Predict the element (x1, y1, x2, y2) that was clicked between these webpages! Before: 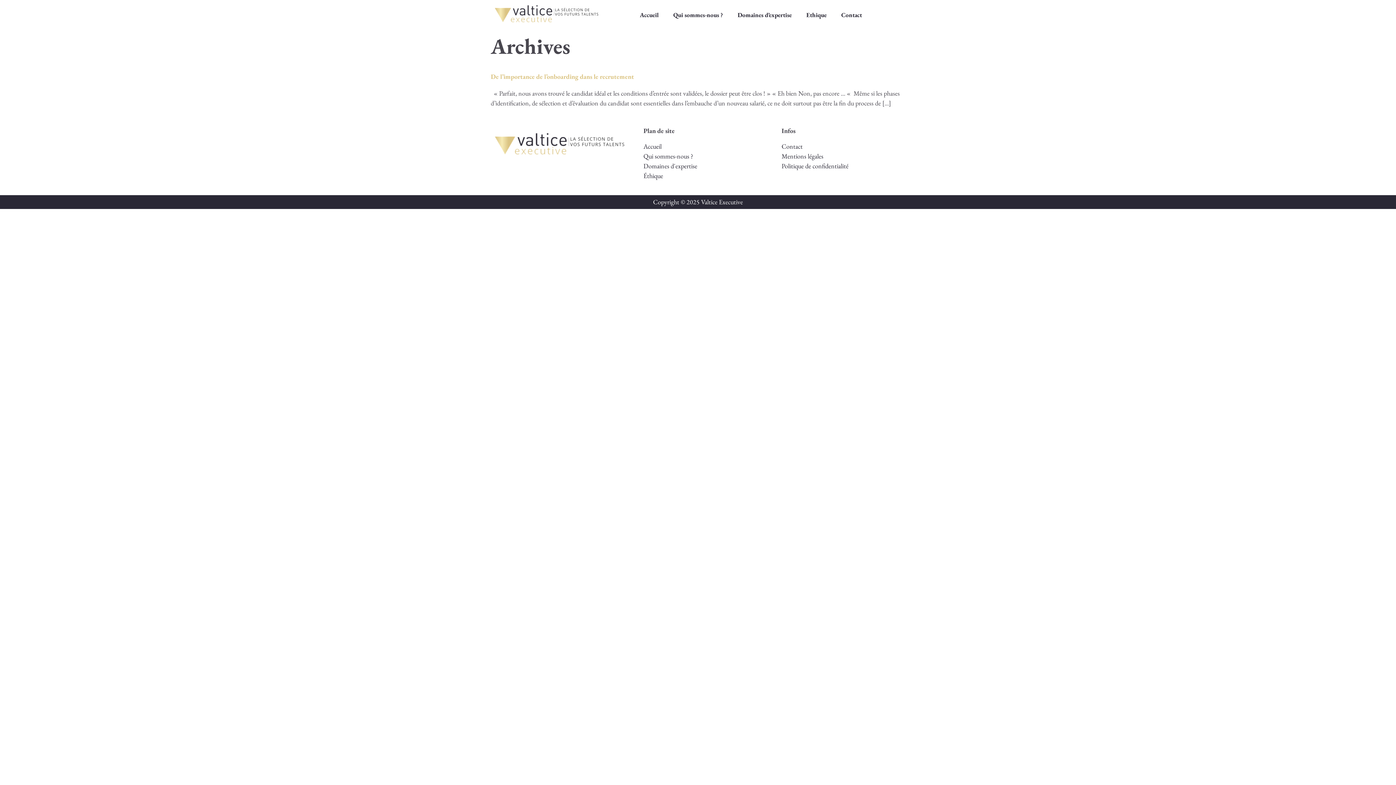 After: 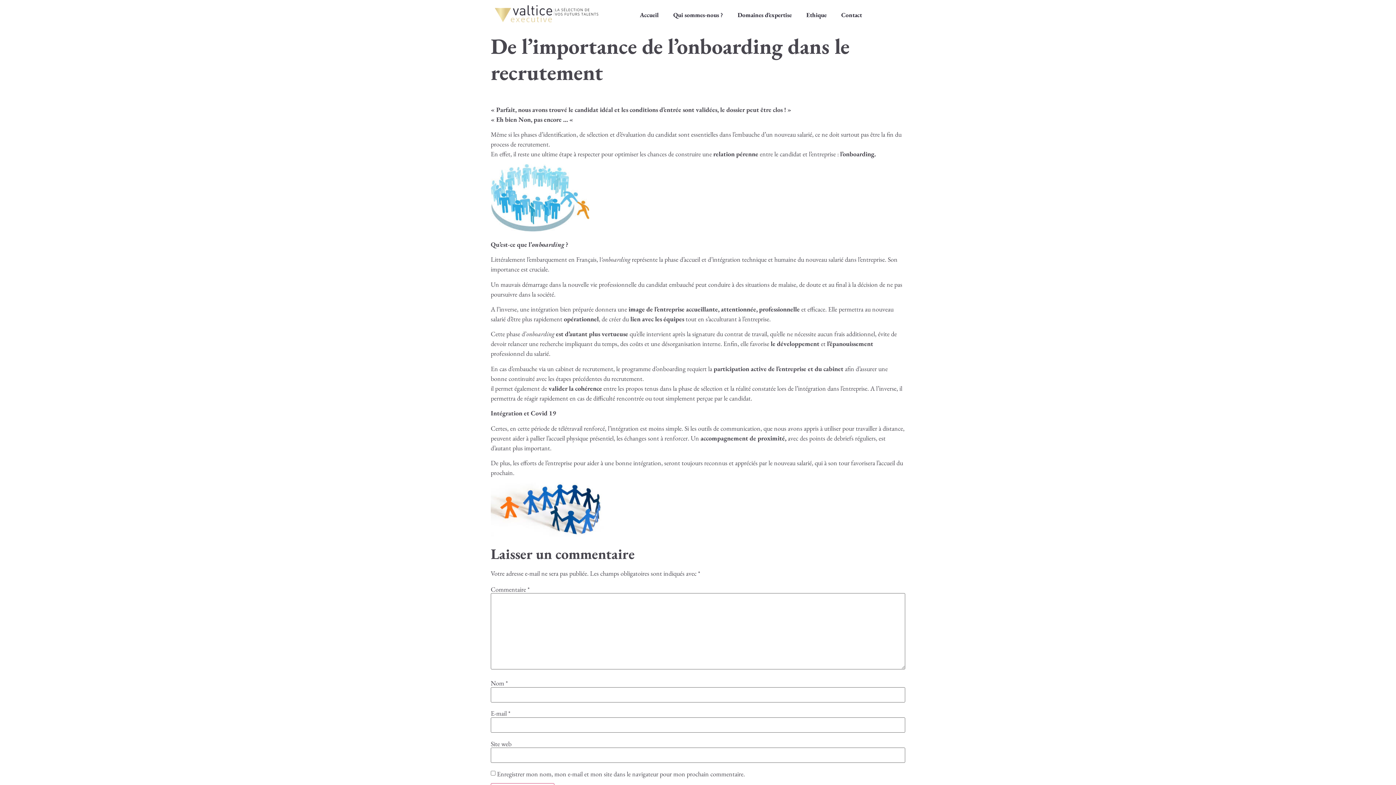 Action: label: De l’importance de l’onboarding dans le recrutement bbox: (490, 72, 634, 80)